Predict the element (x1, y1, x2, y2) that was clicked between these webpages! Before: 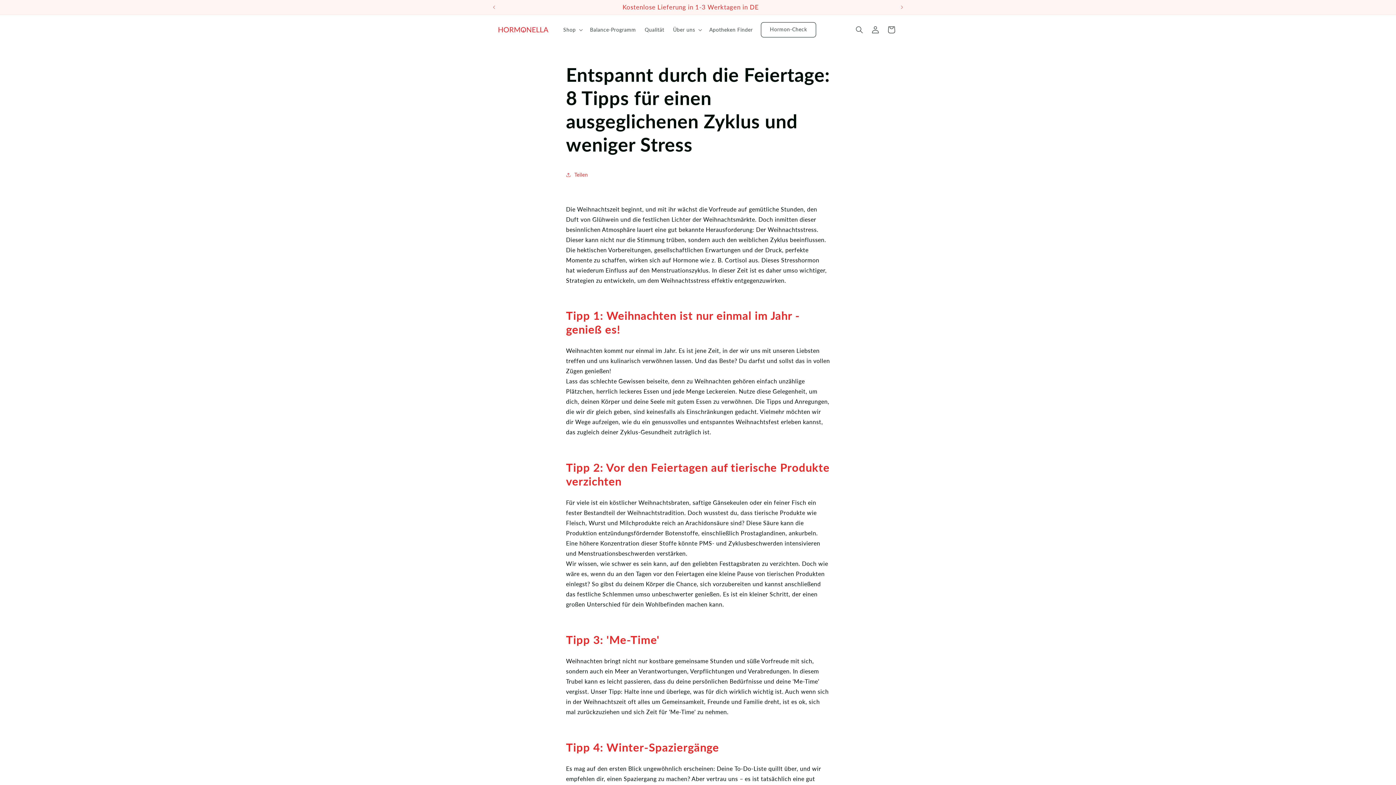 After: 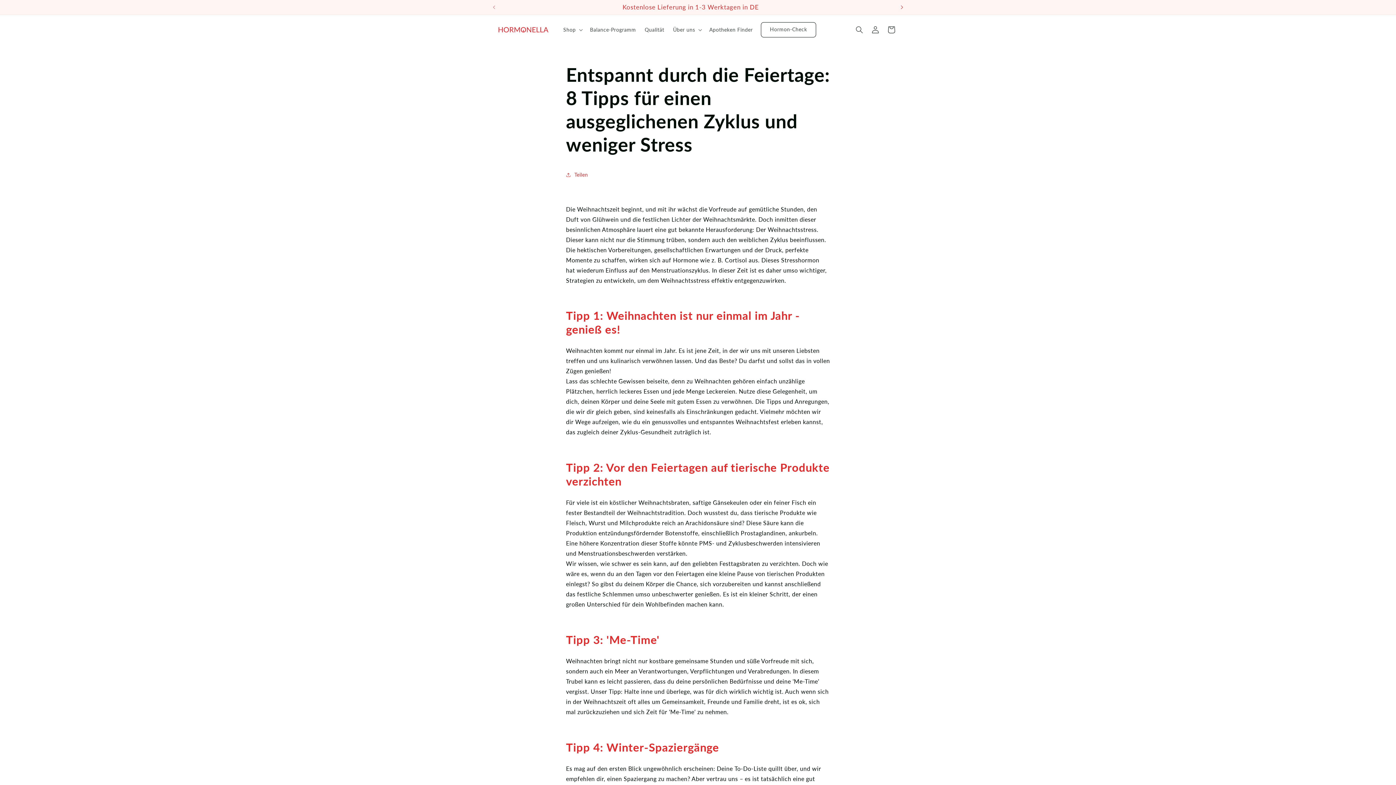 Action: label: Nächste Ankündigung bbox: (894, 0, 910, 14)